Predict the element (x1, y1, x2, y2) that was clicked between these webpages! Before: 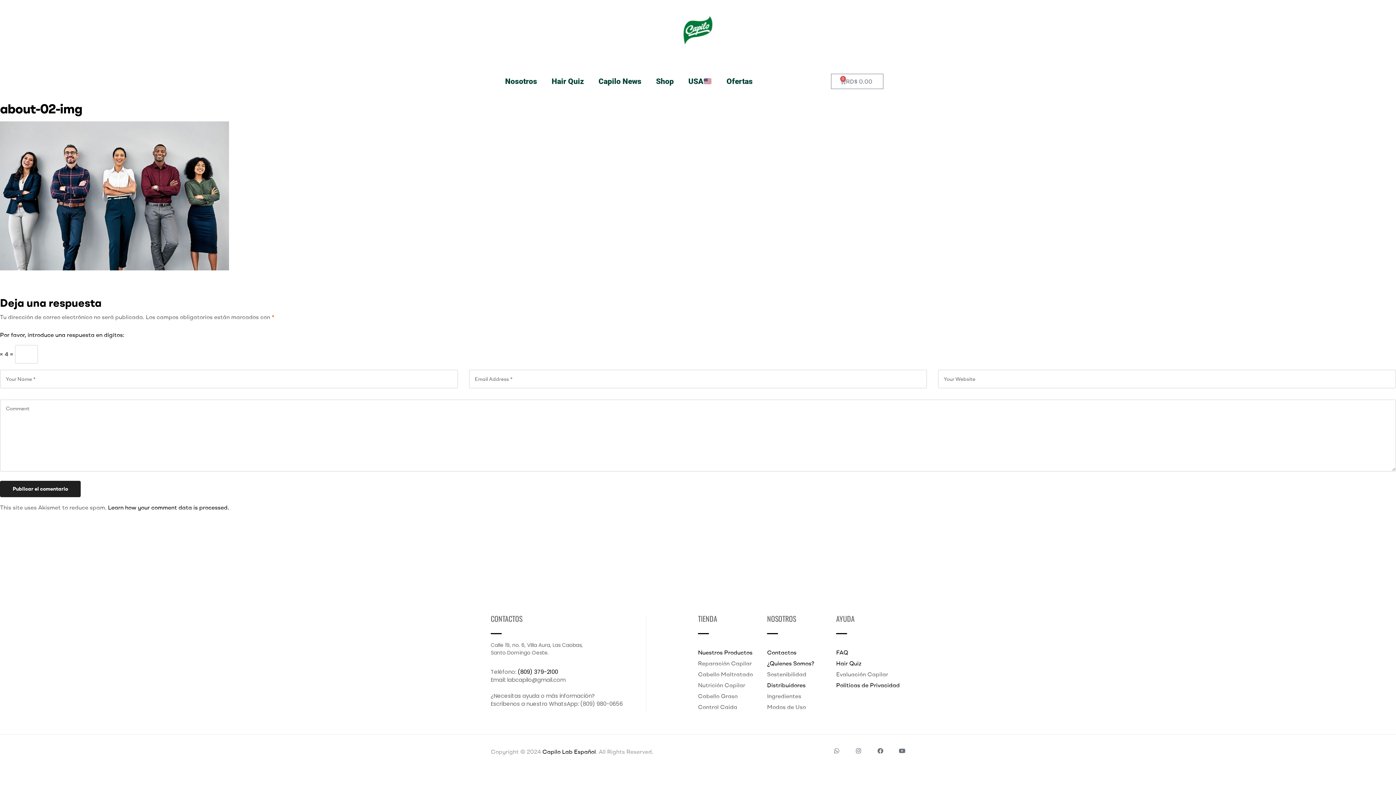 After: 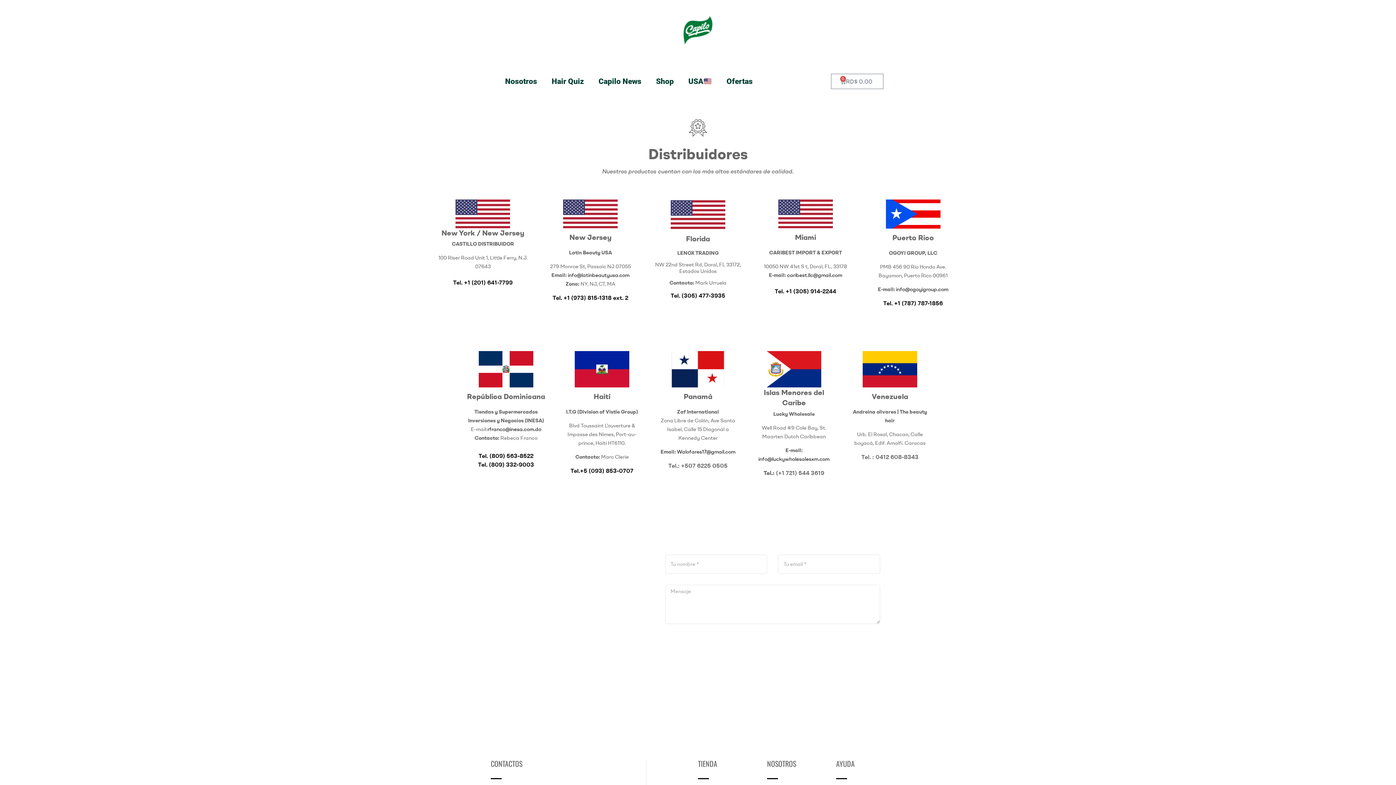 Action: label: Contactos bbox: (767, 647, 836, 658)